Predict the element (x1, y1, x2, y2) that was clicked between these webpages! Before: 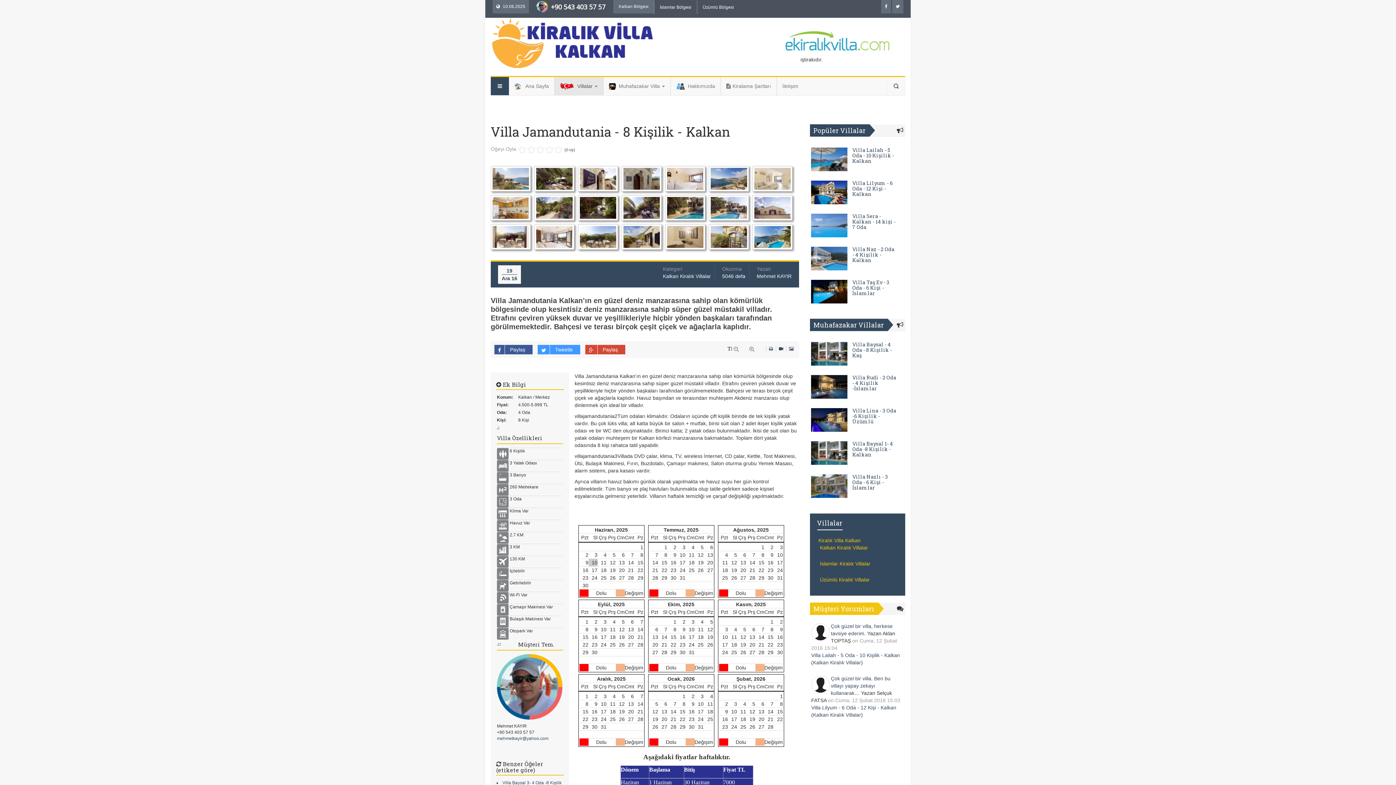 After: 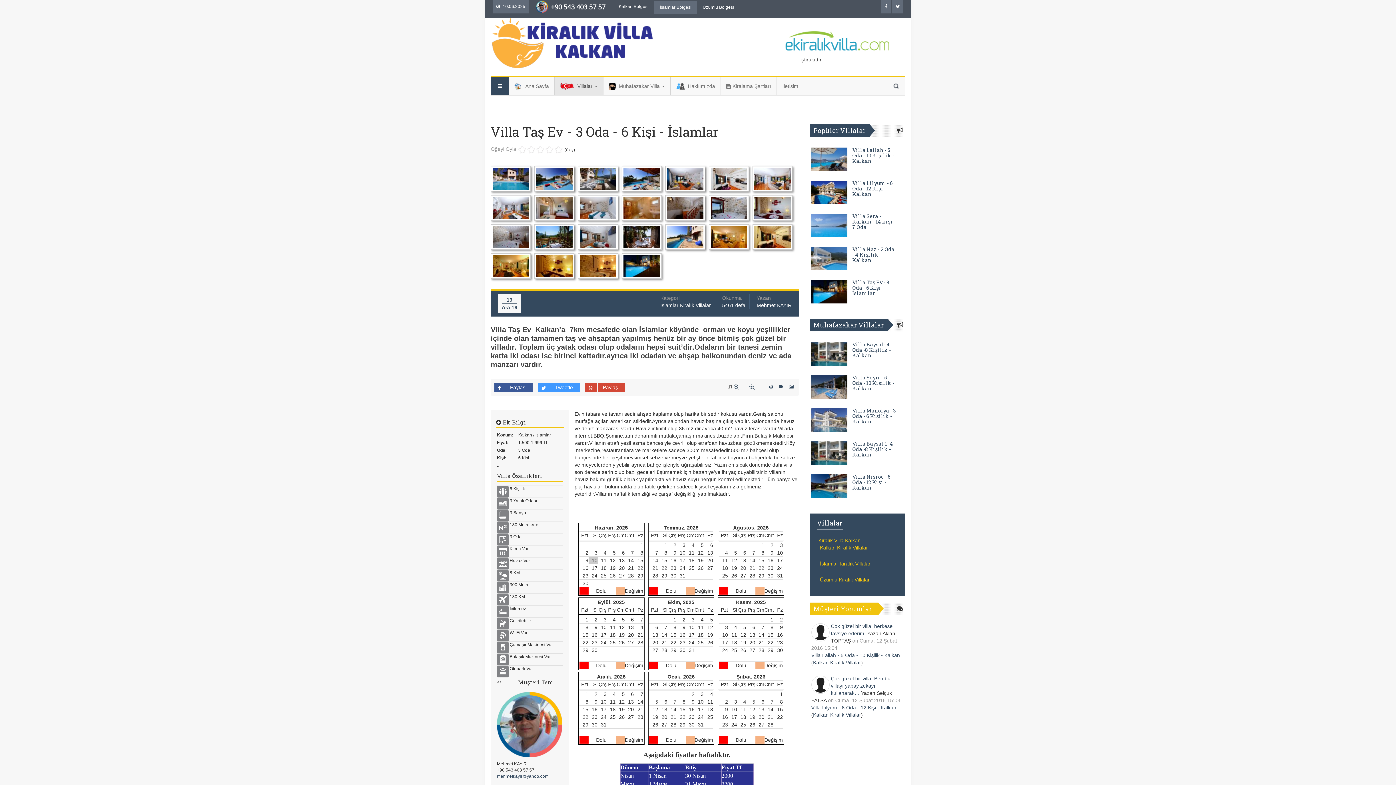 Action: bbox: (811, 280, 847, 303)